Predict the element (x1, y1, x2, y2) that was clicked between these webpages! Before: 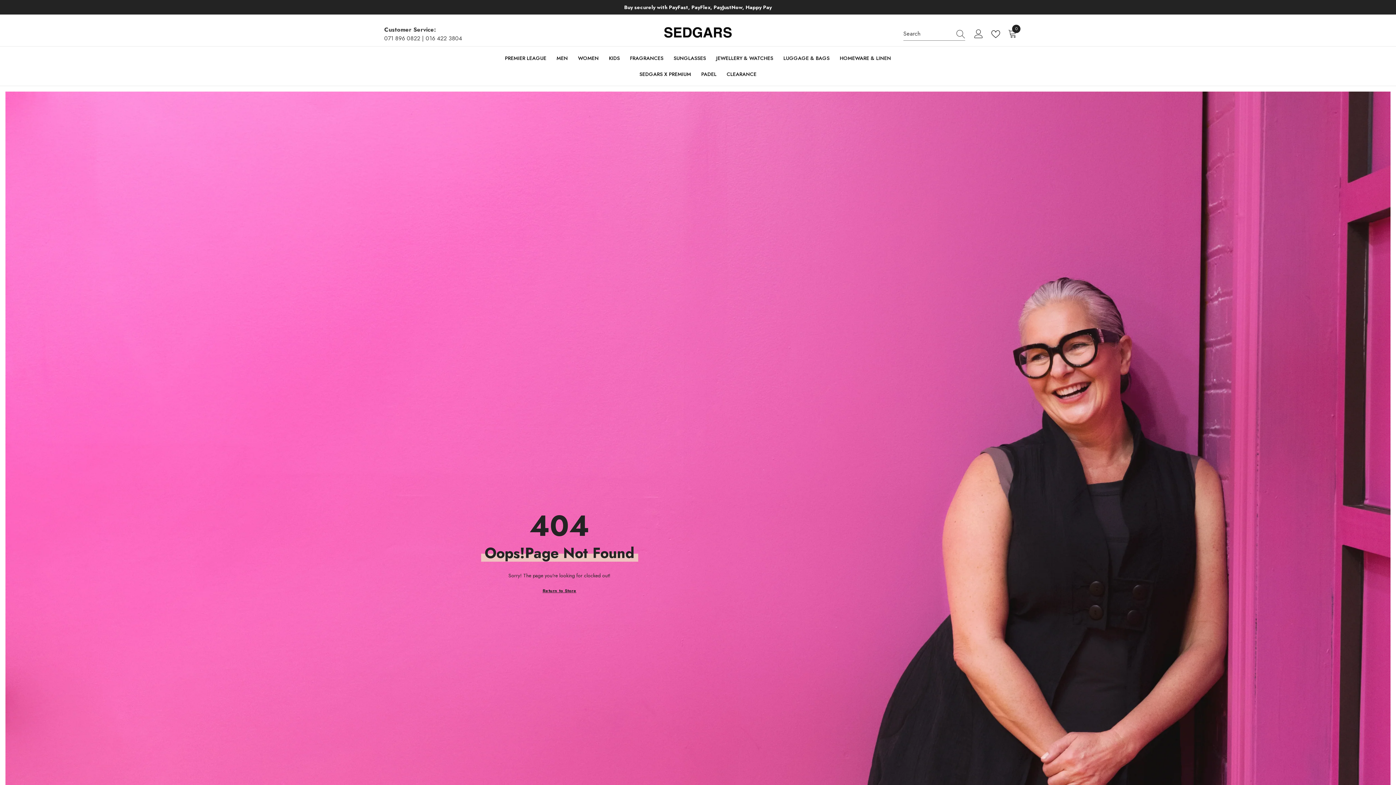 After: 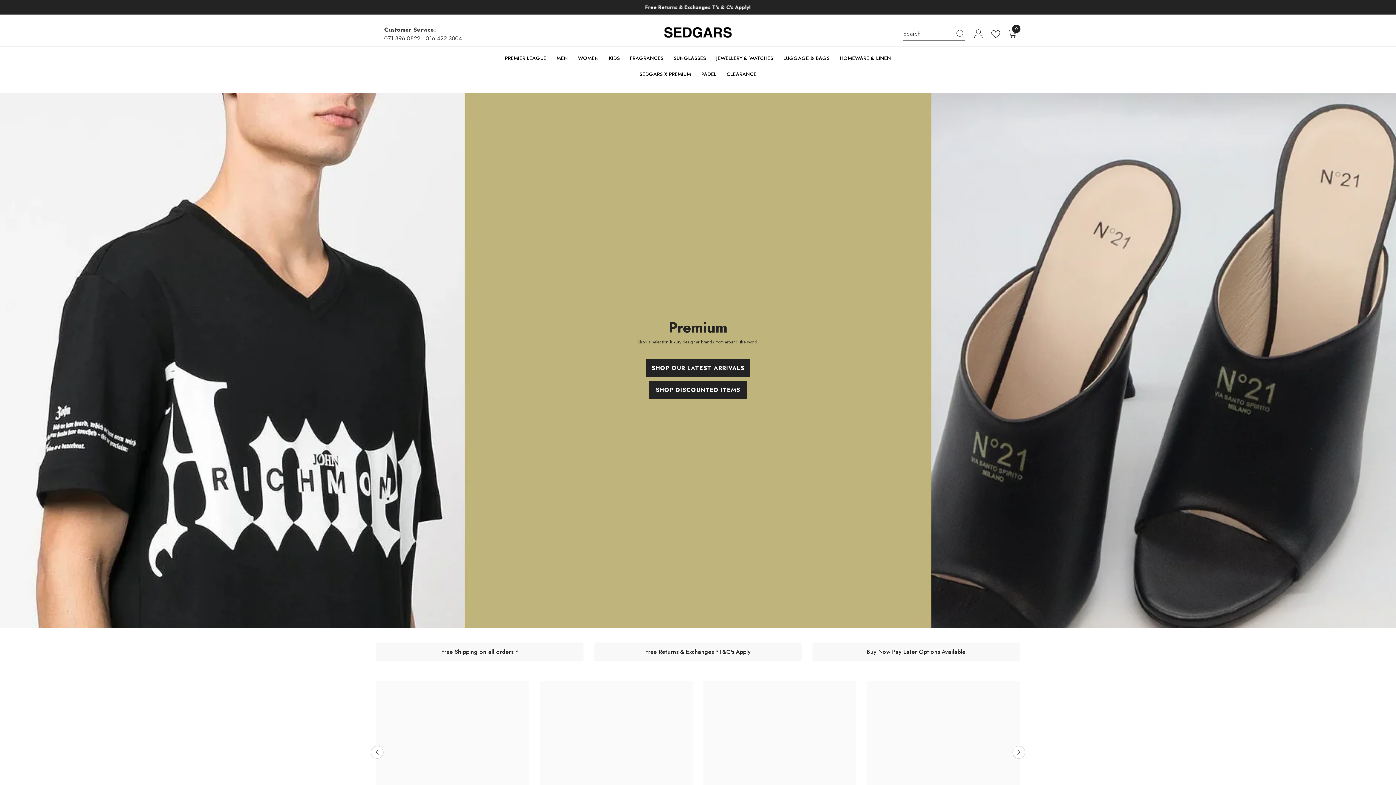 Action: label: SEDGARS X PREMIUM bbox: (634, 69, 696, 85)